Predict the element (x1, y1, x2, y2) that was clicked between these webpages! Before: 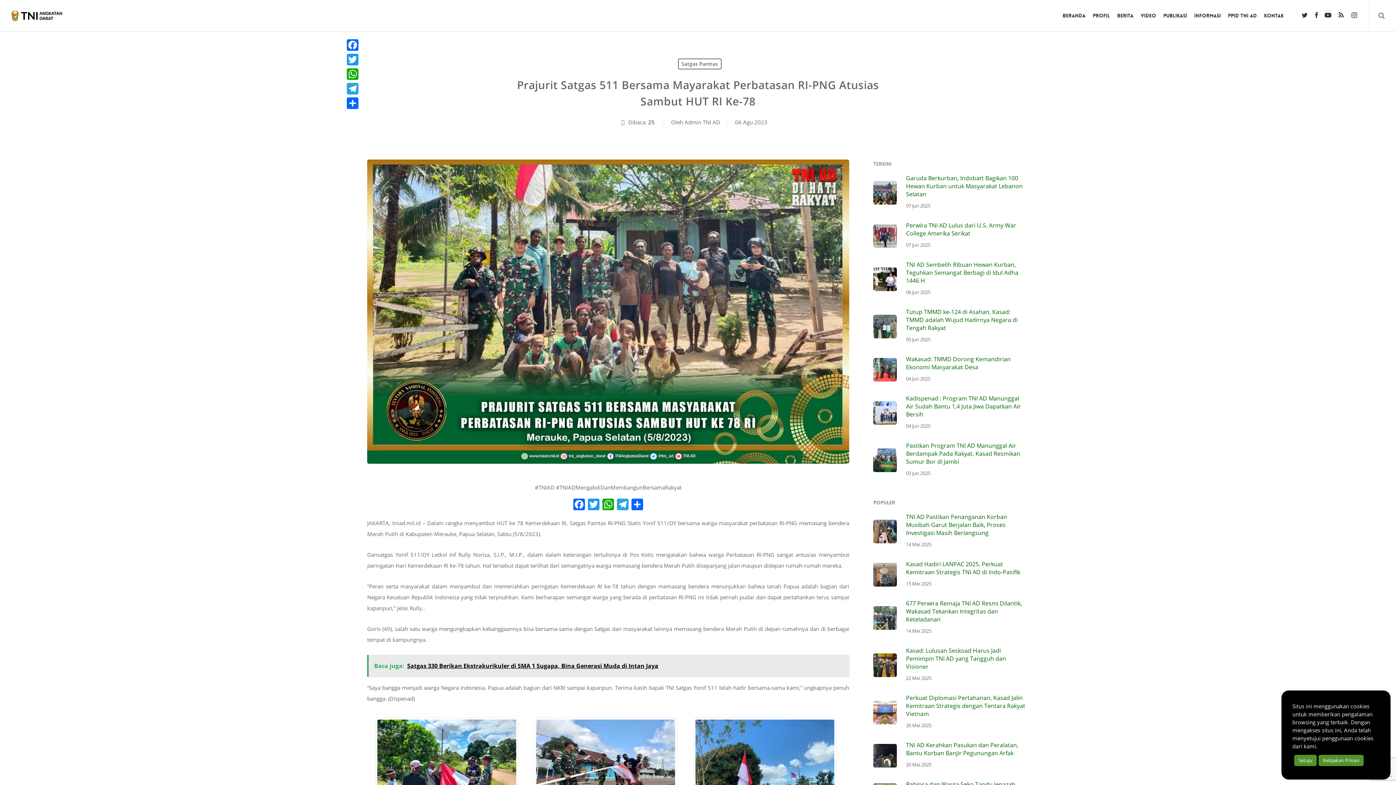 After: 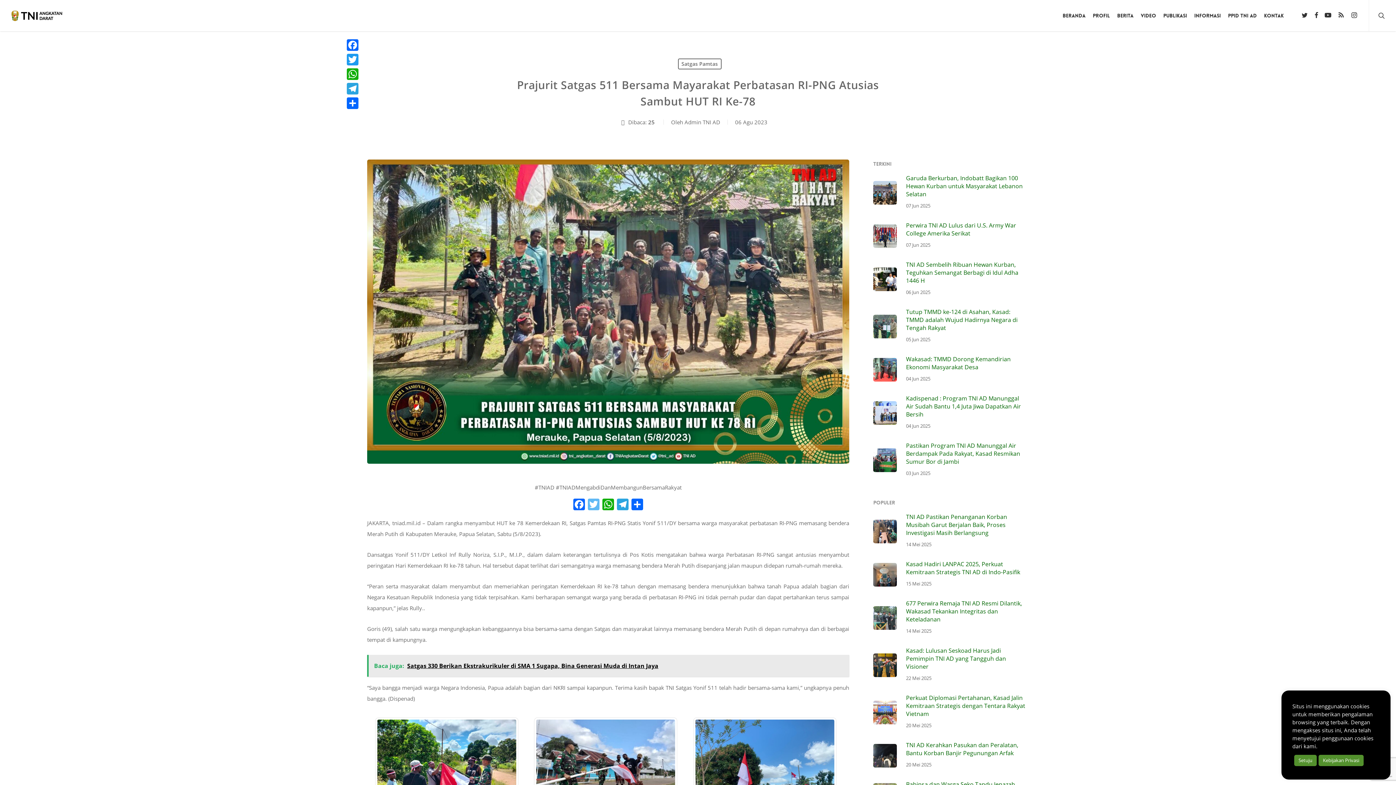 Action: label: Twitter bbox: (586, 498, 601, 511)